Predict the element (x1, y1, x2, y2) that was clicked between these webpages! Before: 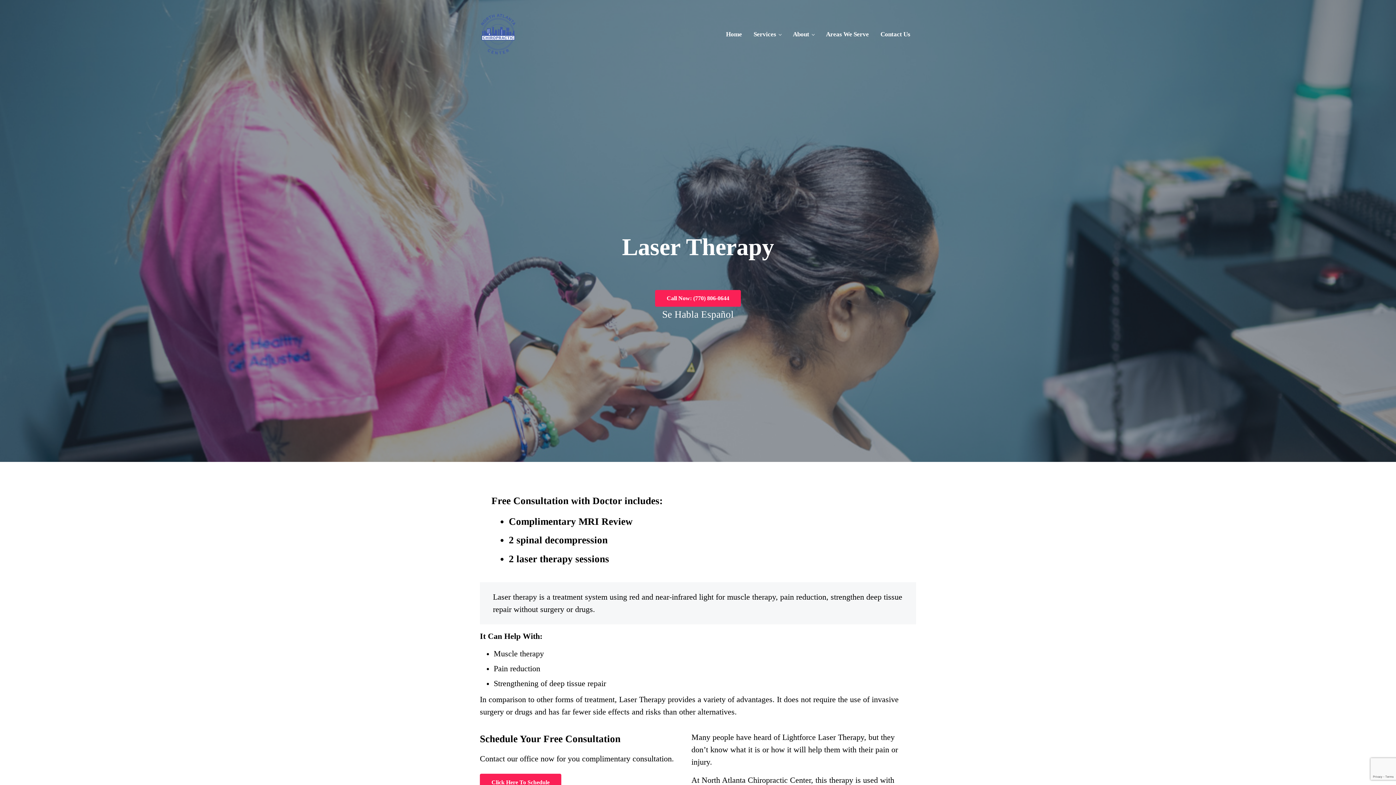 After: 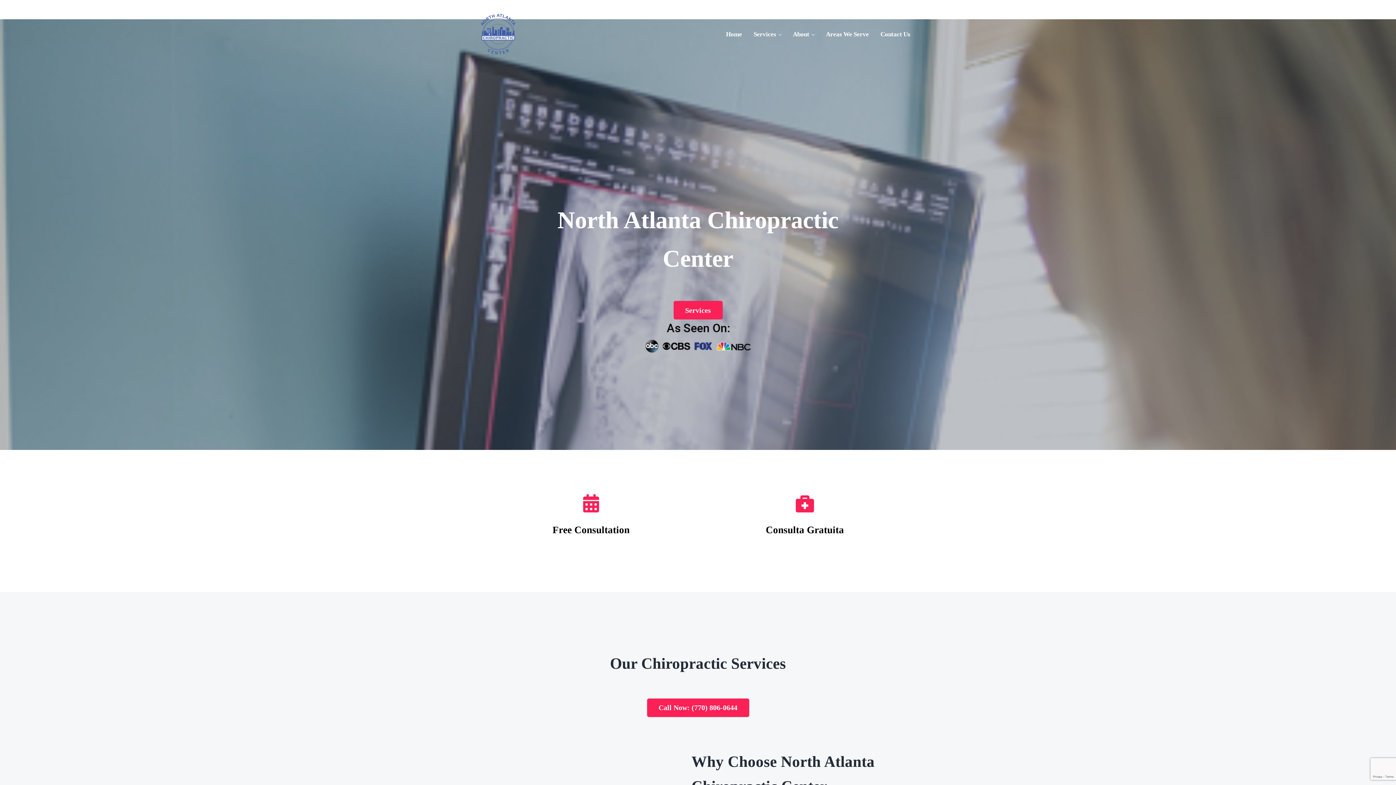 Action: bbox: (480, 13, 516, 55)